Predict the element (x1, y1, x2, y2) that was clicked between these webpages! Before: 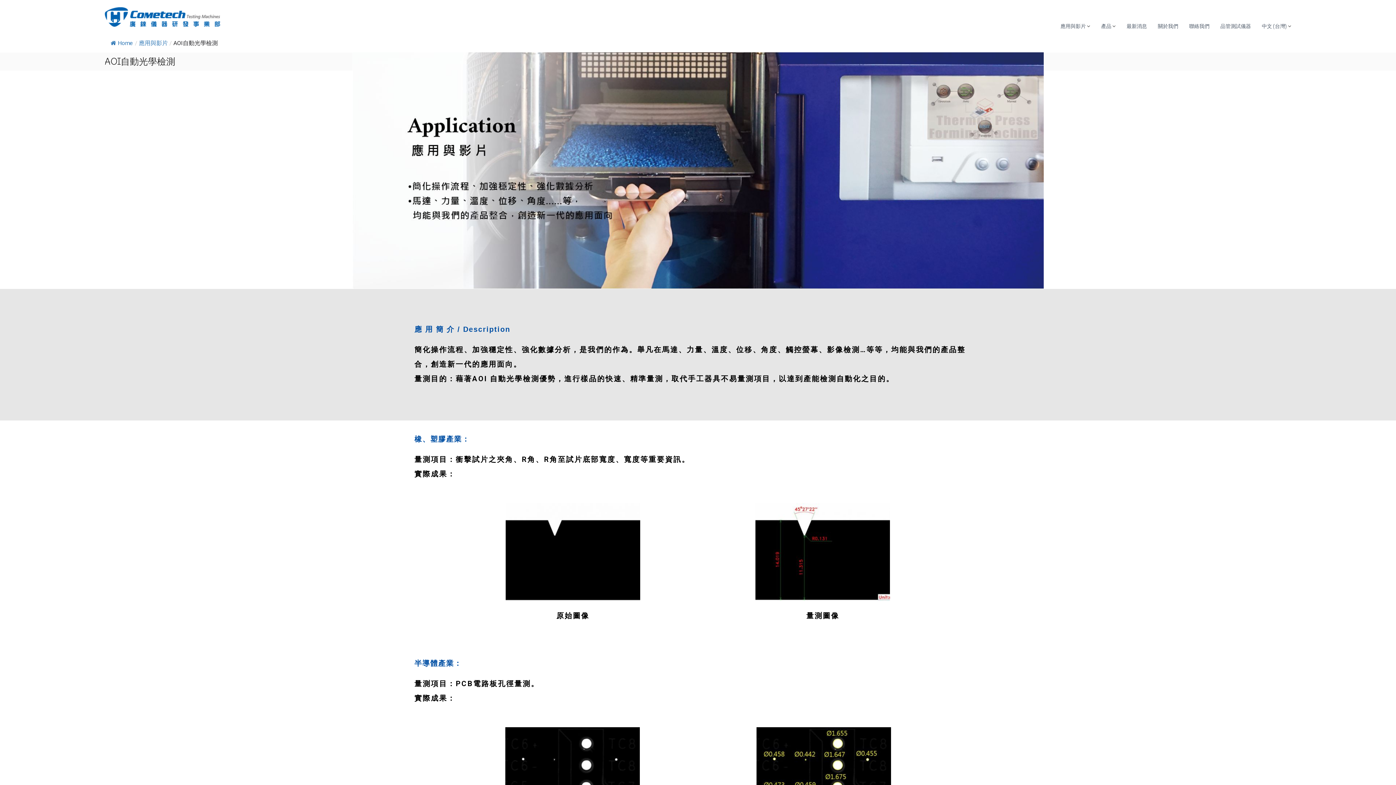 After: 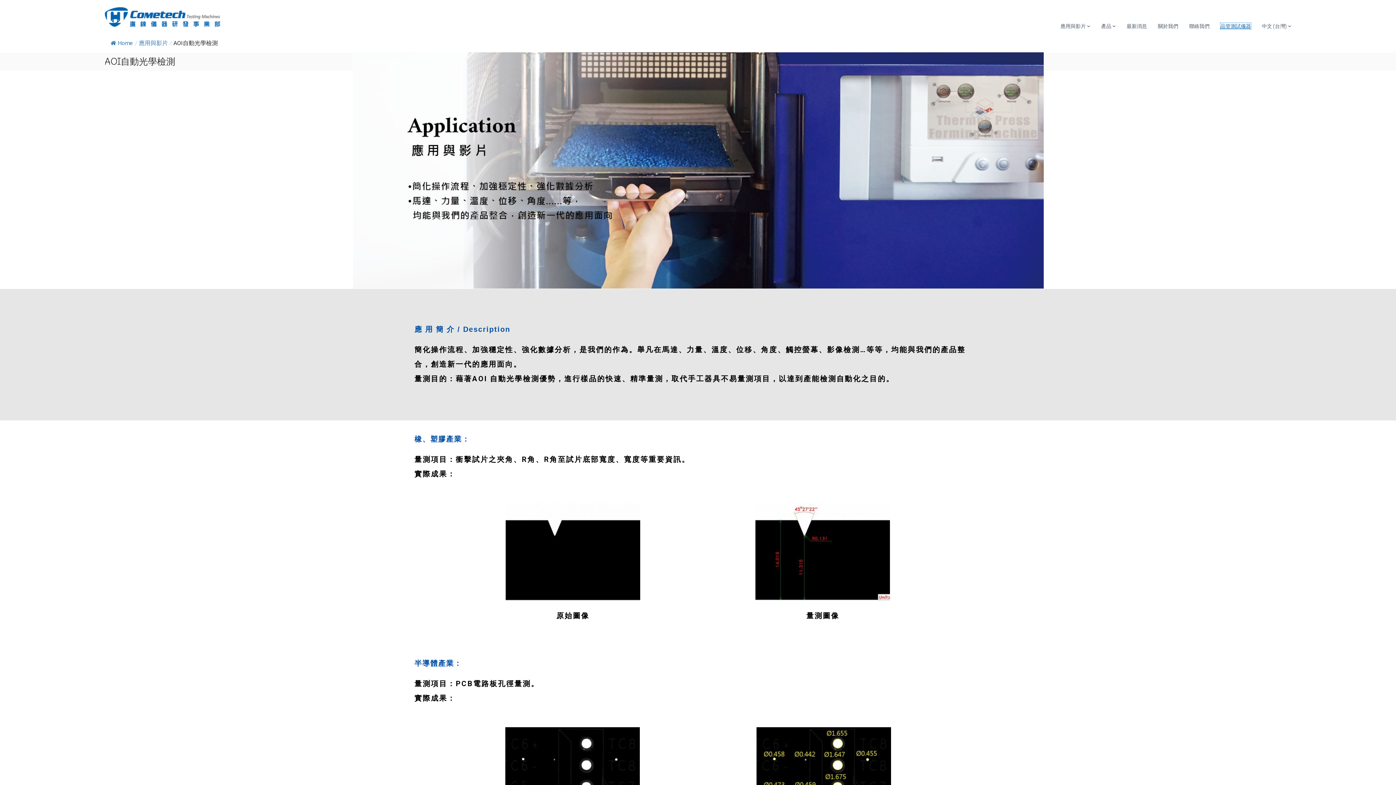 Action: label: 品管測試儀器 bbox: (1220, 22, 1251, 29)